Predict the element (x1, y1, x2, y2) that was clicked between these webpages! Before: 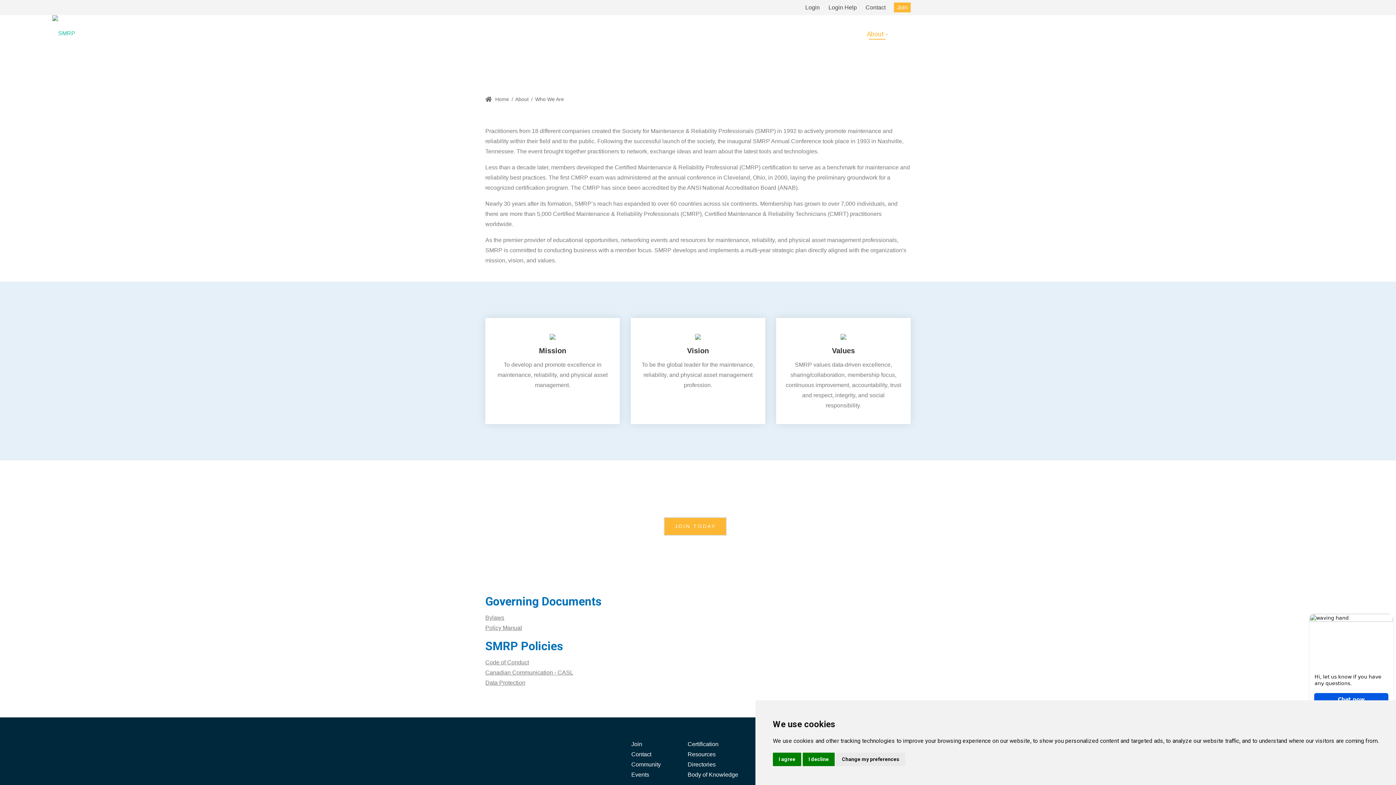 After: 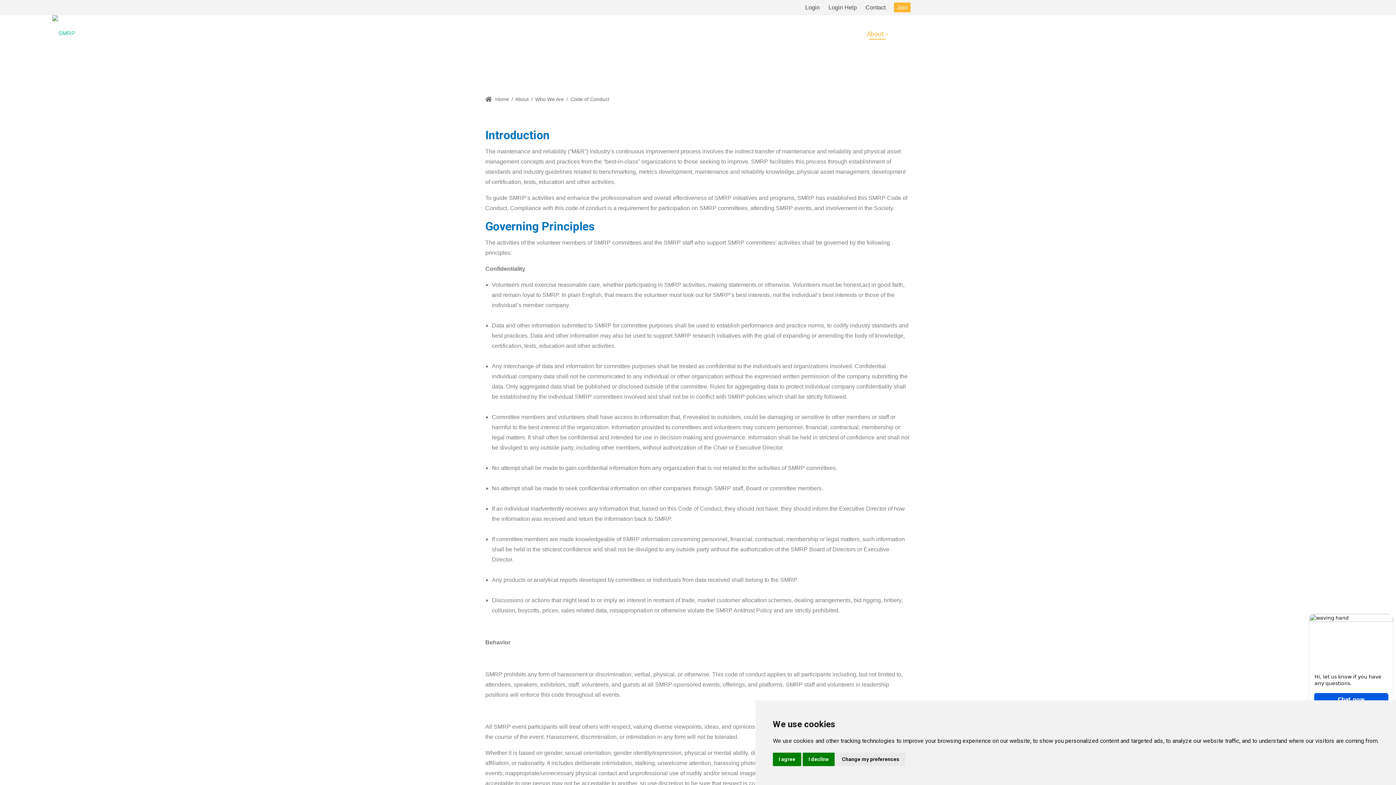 Action: bbox: (485, 659, 529, 665) label: Code of Conduct